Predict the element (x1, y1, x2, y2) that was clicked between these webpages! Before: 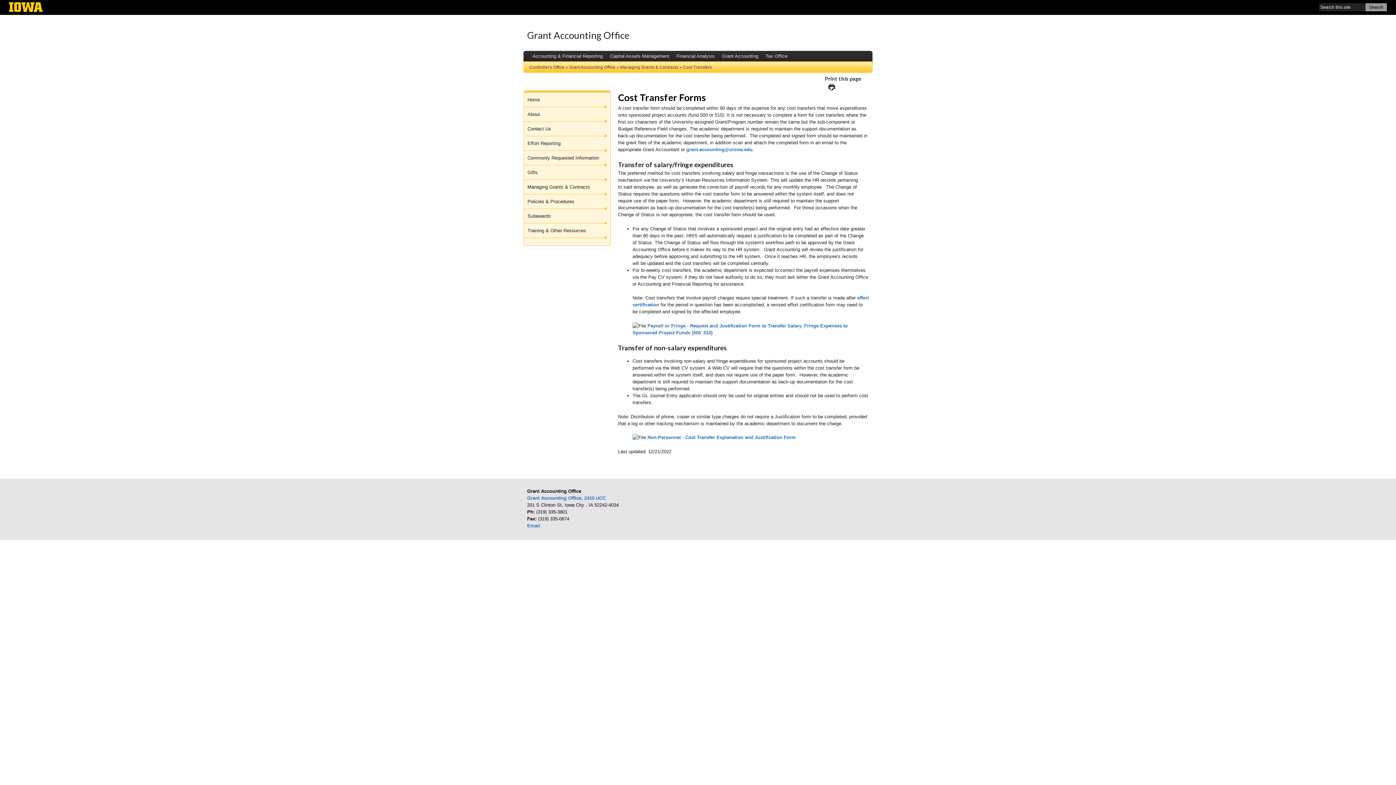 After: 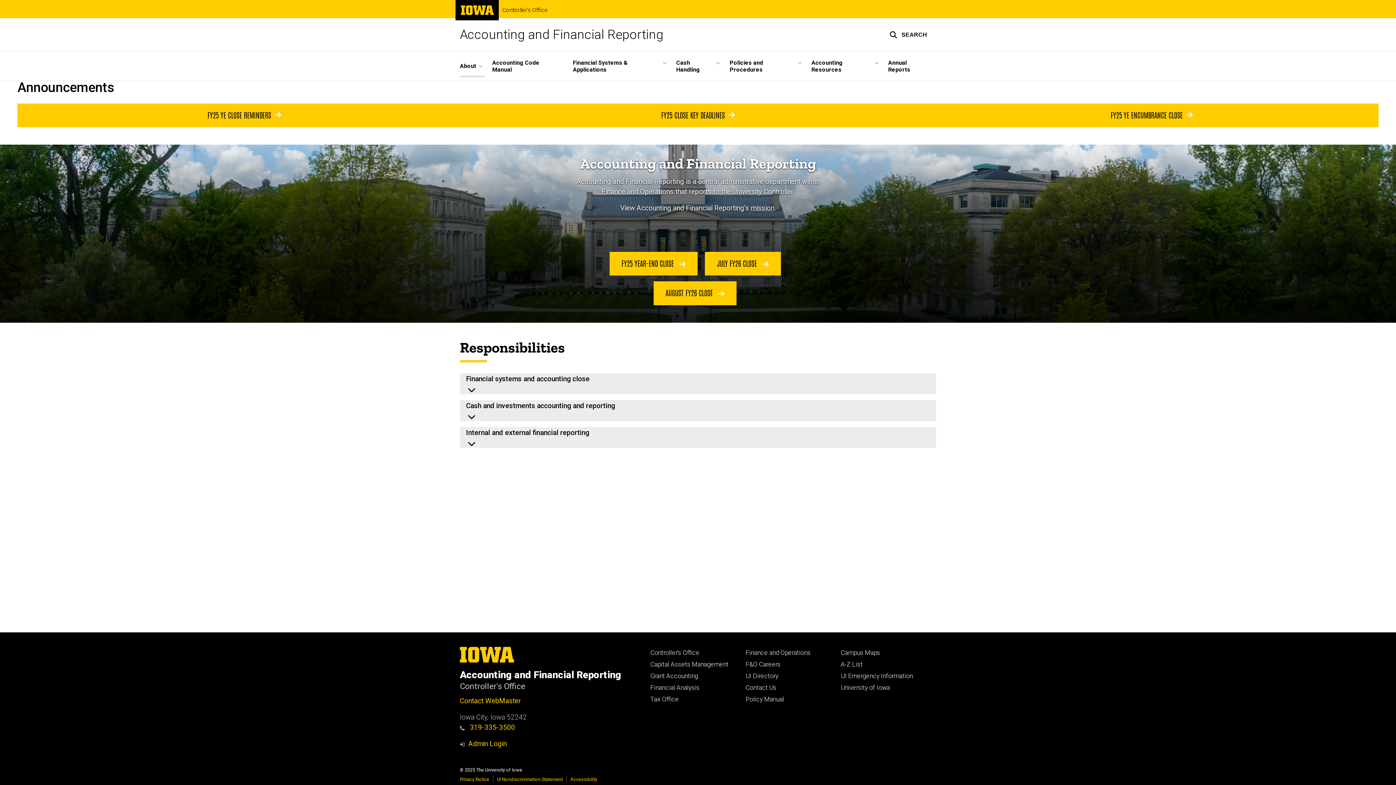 Action: bbox: (529, 52, 606, 59) label: Accounting & Financial Reporting